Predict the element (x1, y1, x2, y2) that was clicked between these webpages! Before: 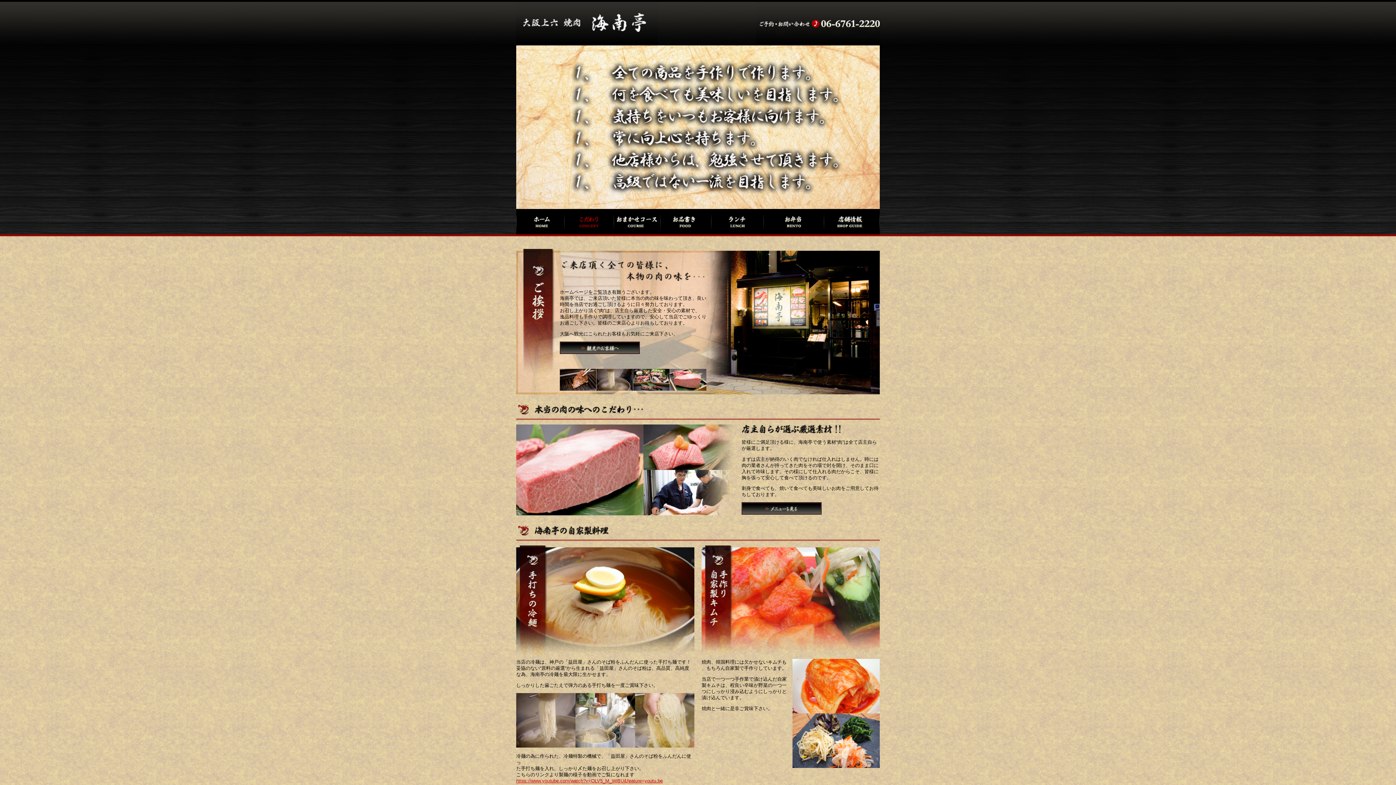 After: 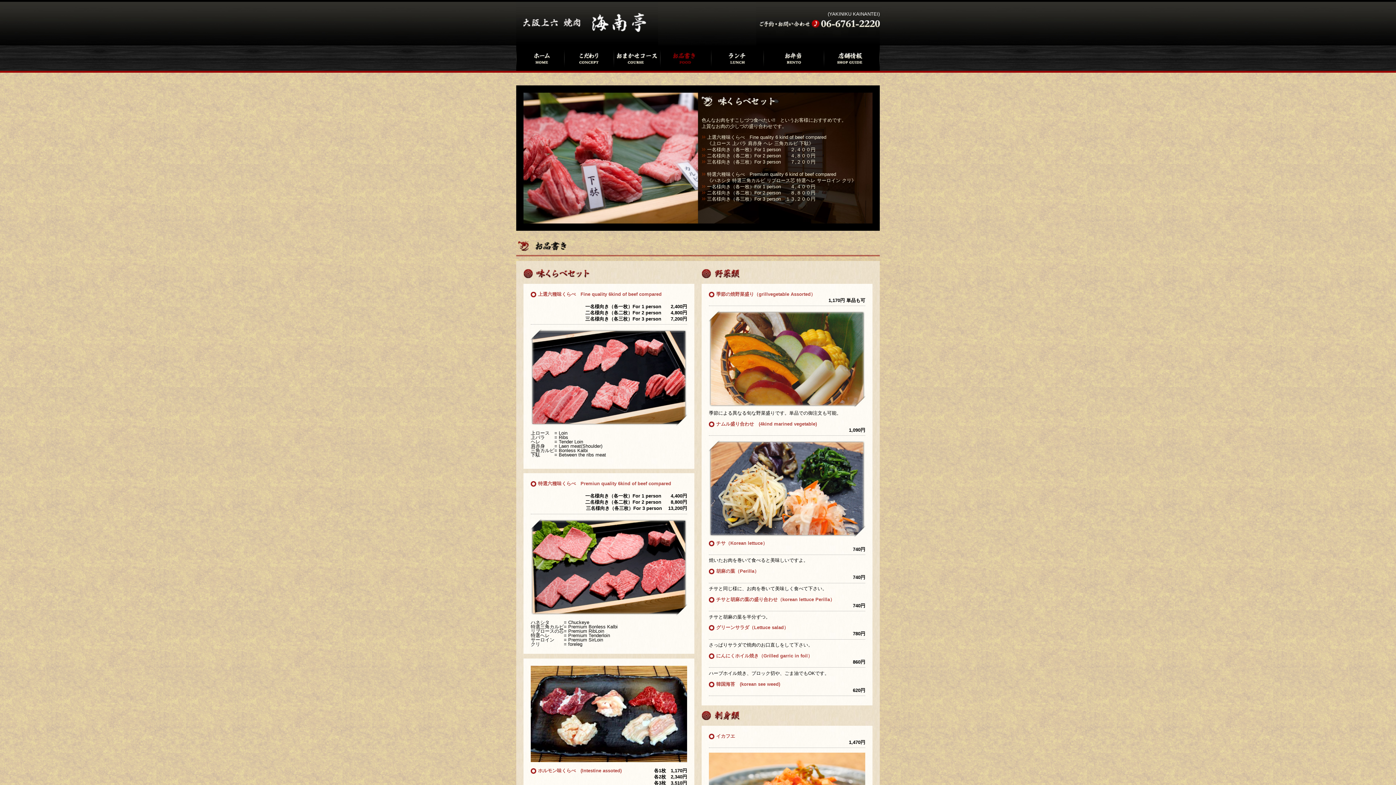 Action: label: メニューを見る bbox: (741, 502, 821, 514)